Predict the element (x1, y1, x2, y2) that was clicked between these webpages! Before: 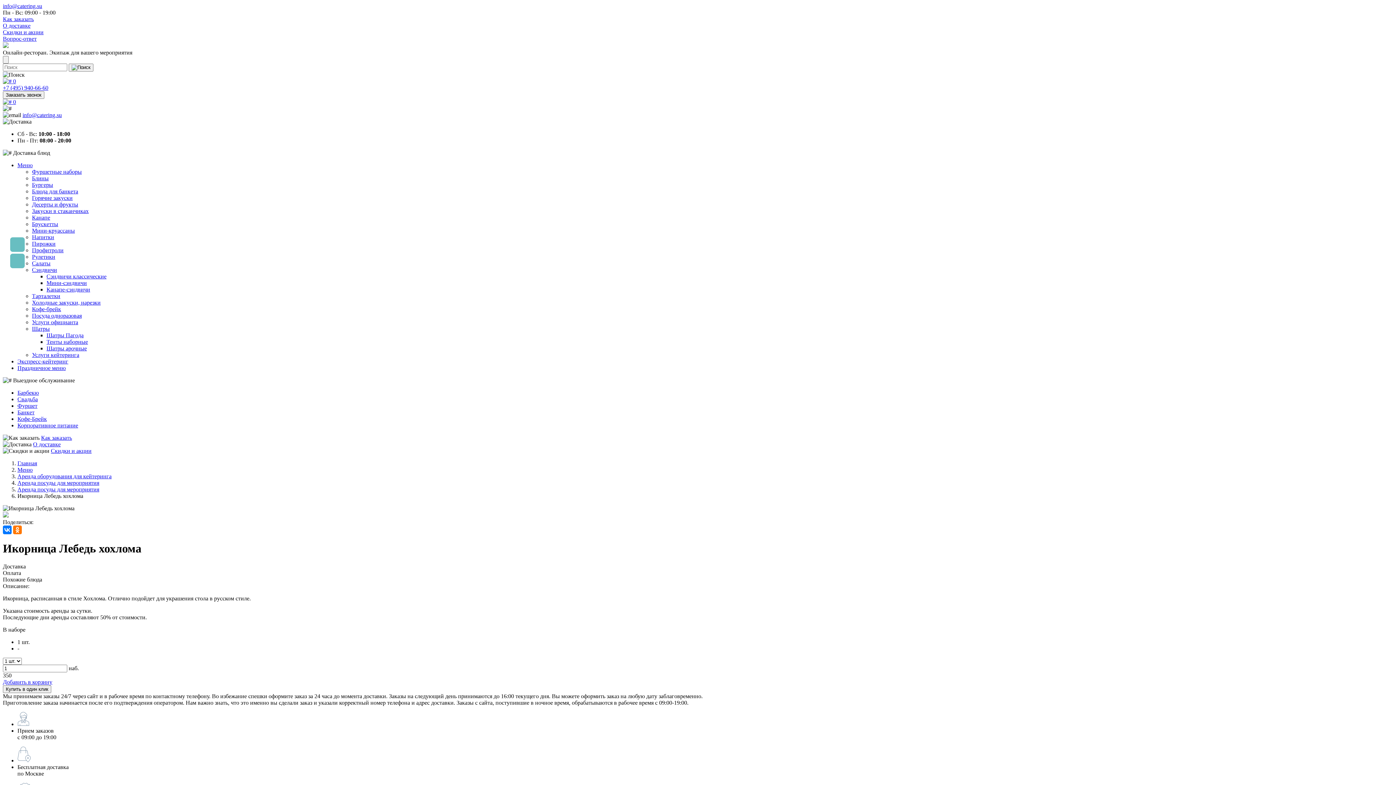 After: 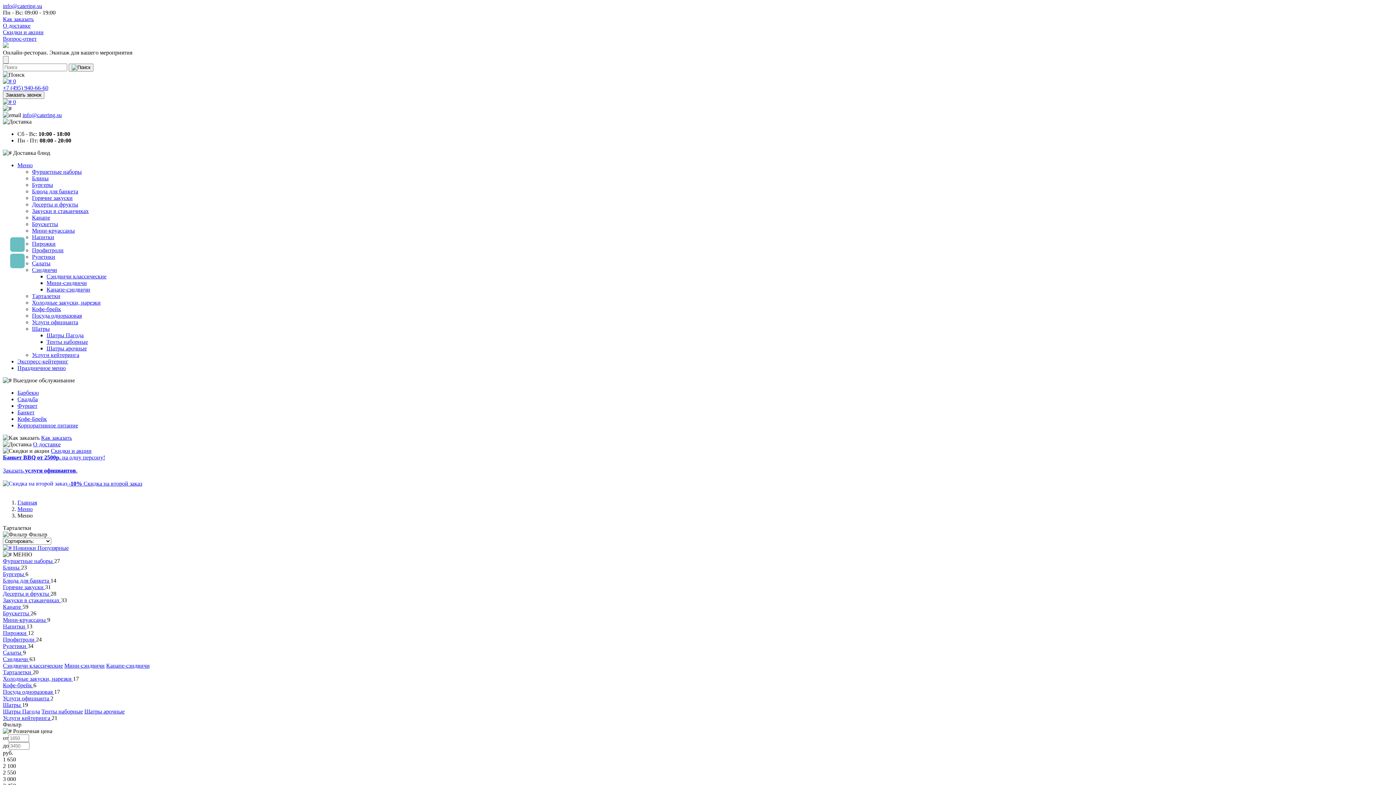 Action: bbox: (32, 293, 60, 299) label: Тарталетки